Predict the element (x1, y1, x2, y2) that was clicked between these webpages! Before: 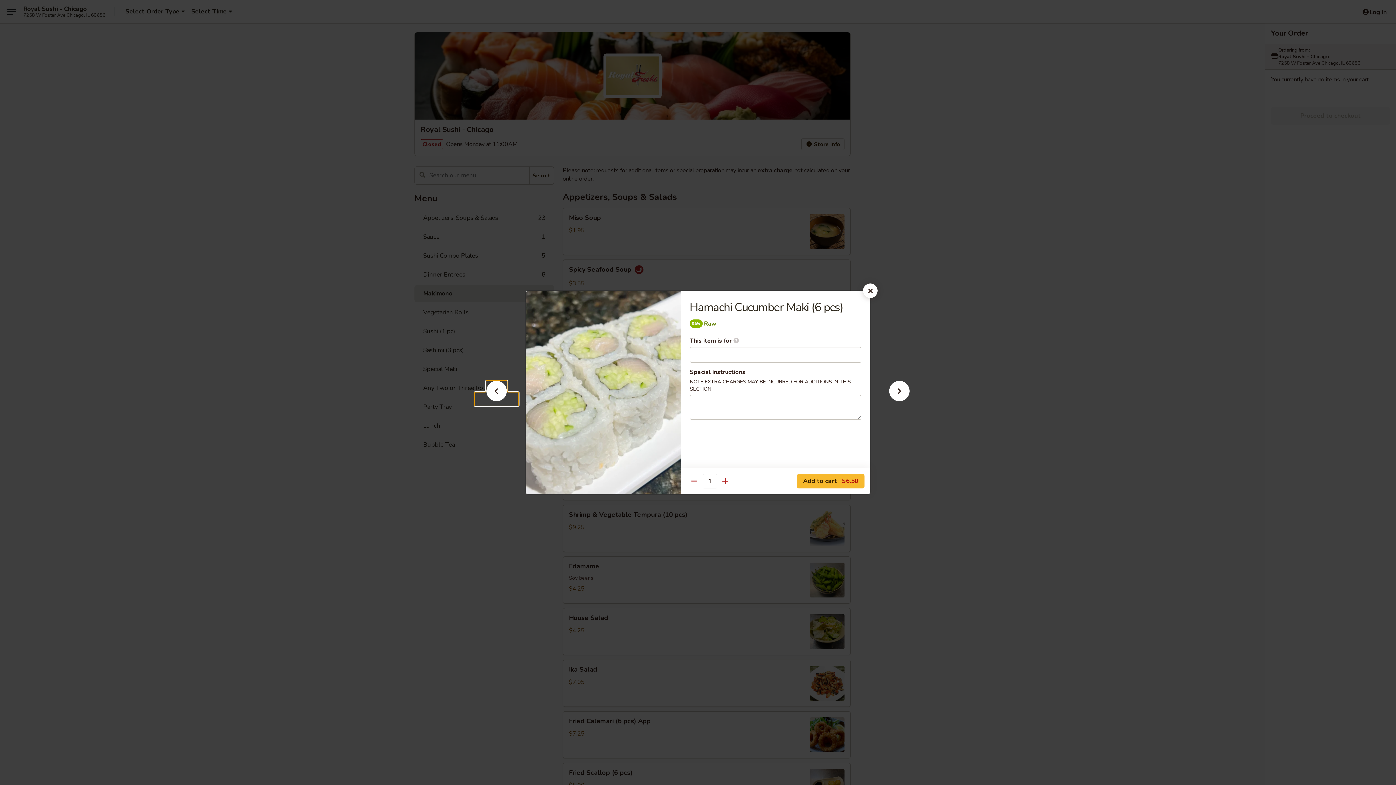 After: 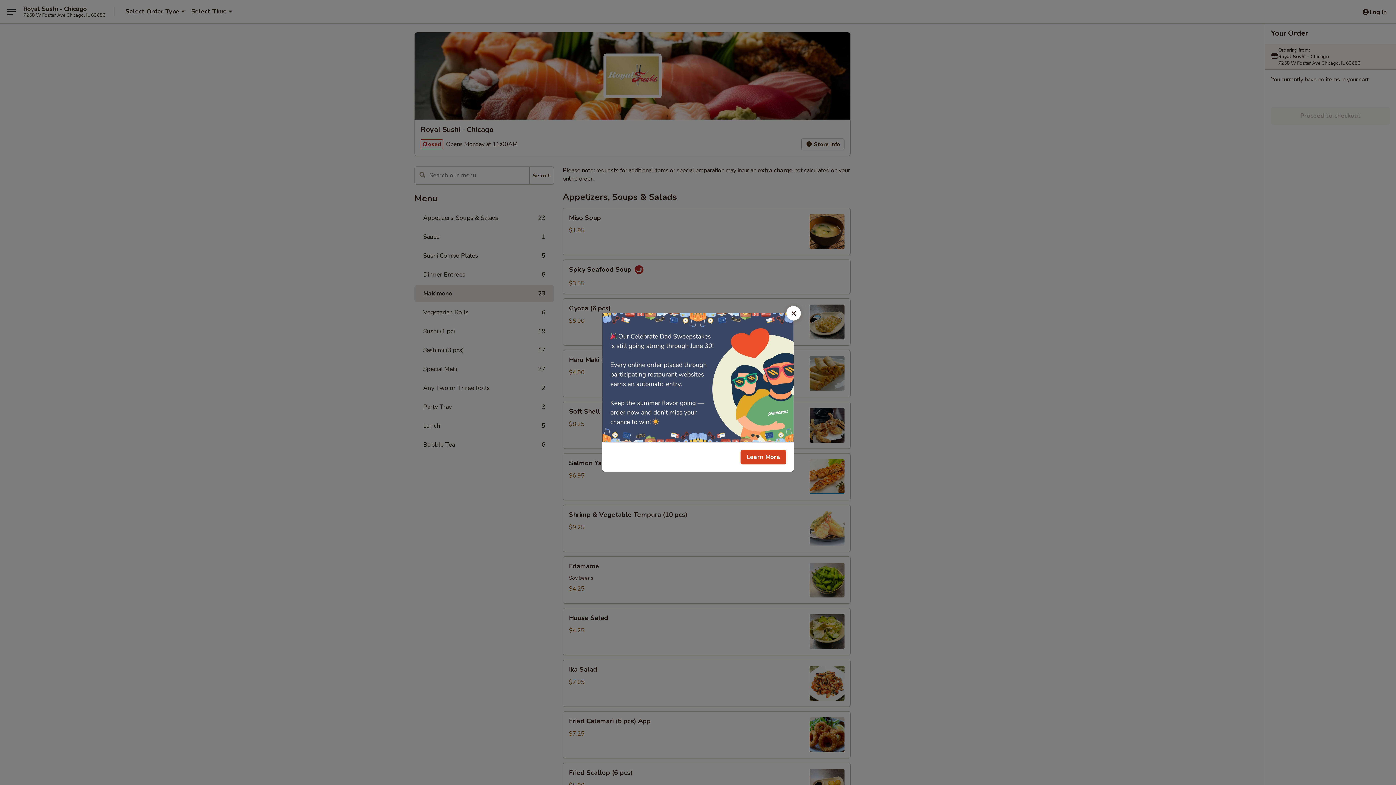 Action: bbox: (863, 283, 877, 298)